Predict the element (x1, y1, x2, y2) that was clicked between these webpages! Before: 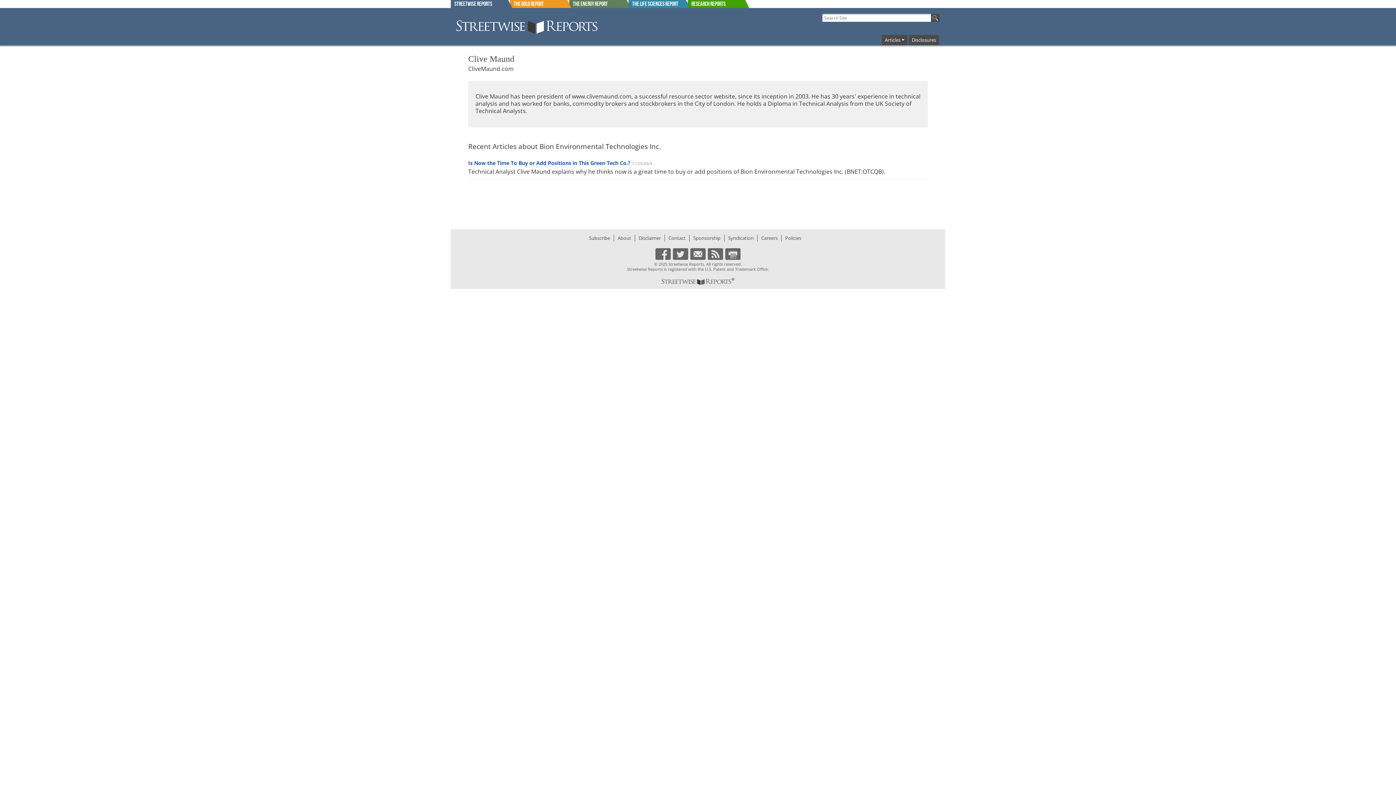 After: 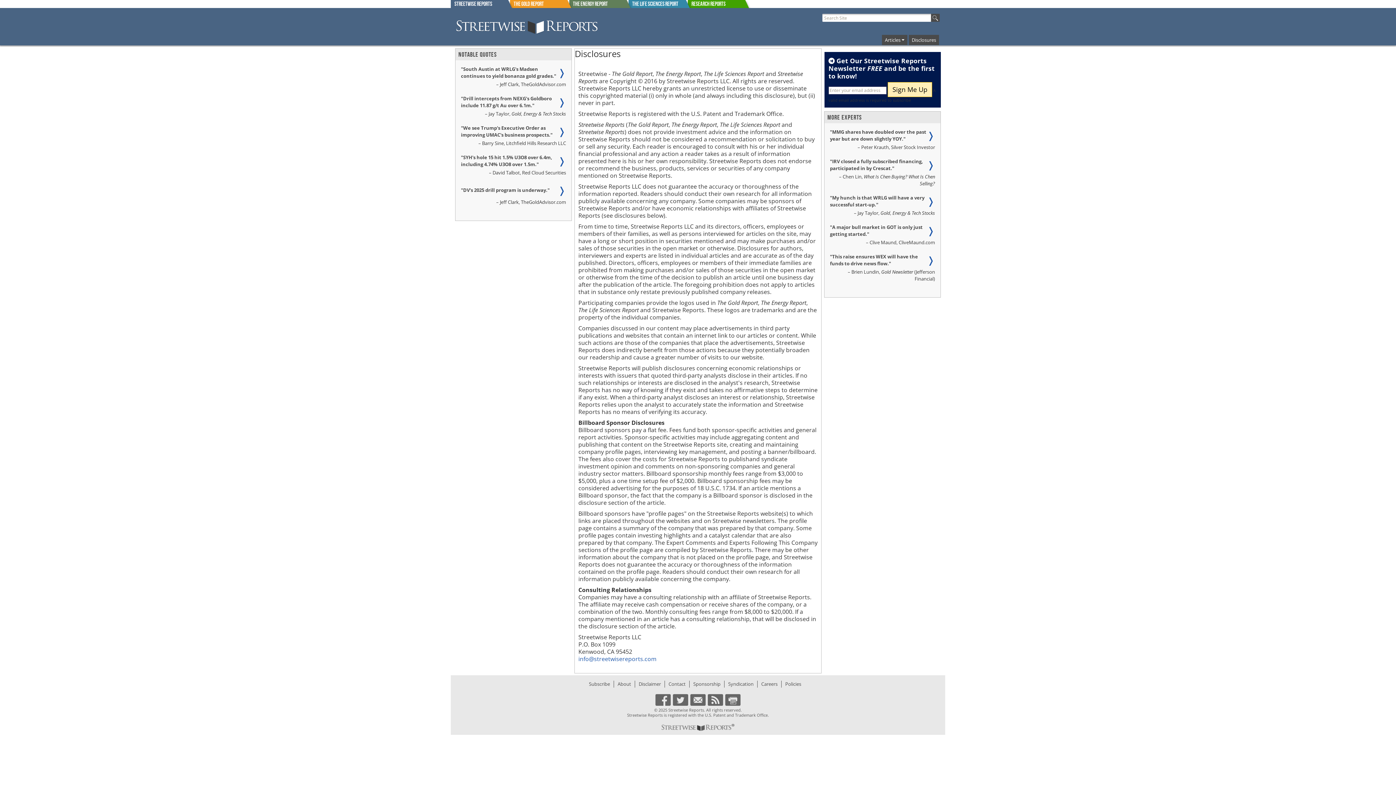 Action: label: Disclaimer bbox: (638, 234, 661, 241)